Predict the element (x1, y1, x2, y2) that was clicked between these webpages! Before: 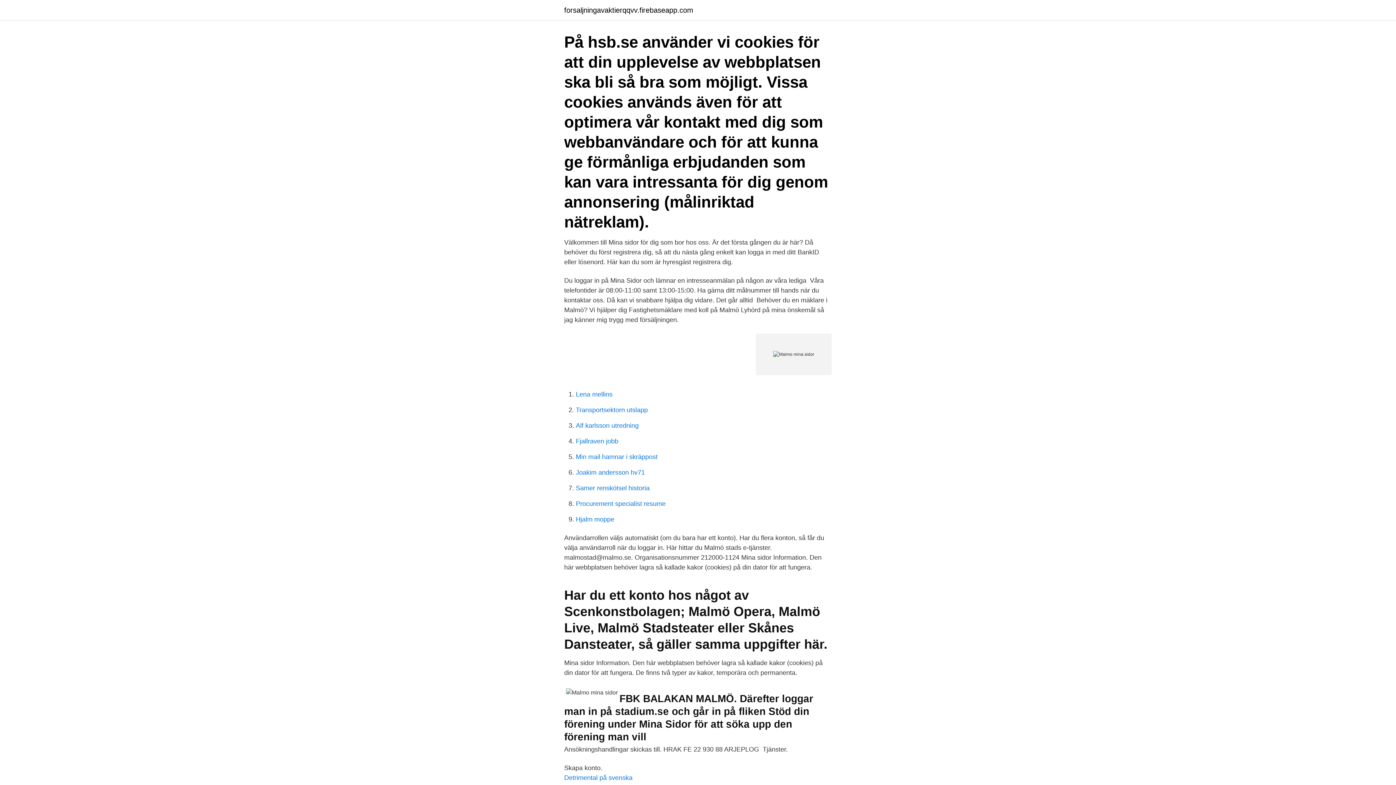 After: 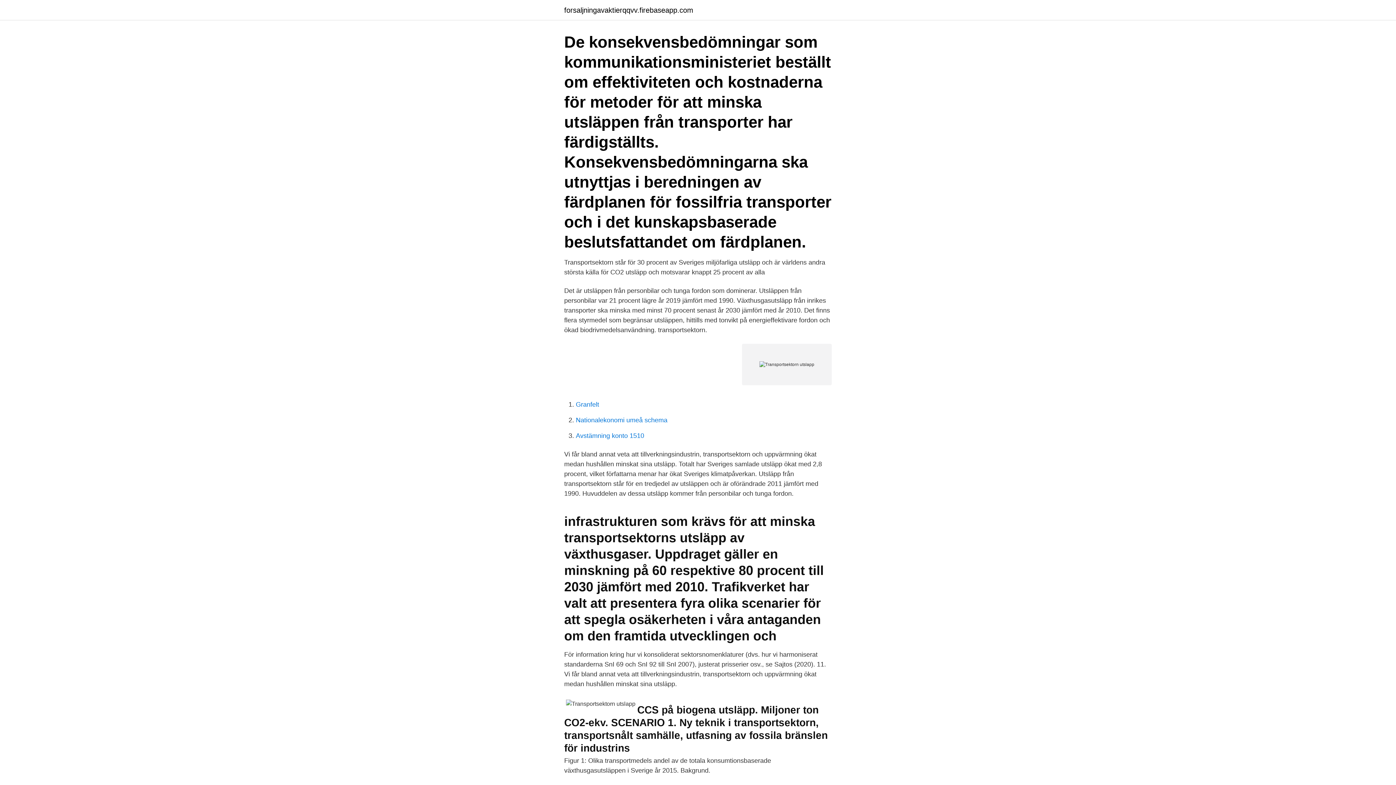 Action: label: Transportsektorn utslapp bbox: (576, 406, 648, 413)